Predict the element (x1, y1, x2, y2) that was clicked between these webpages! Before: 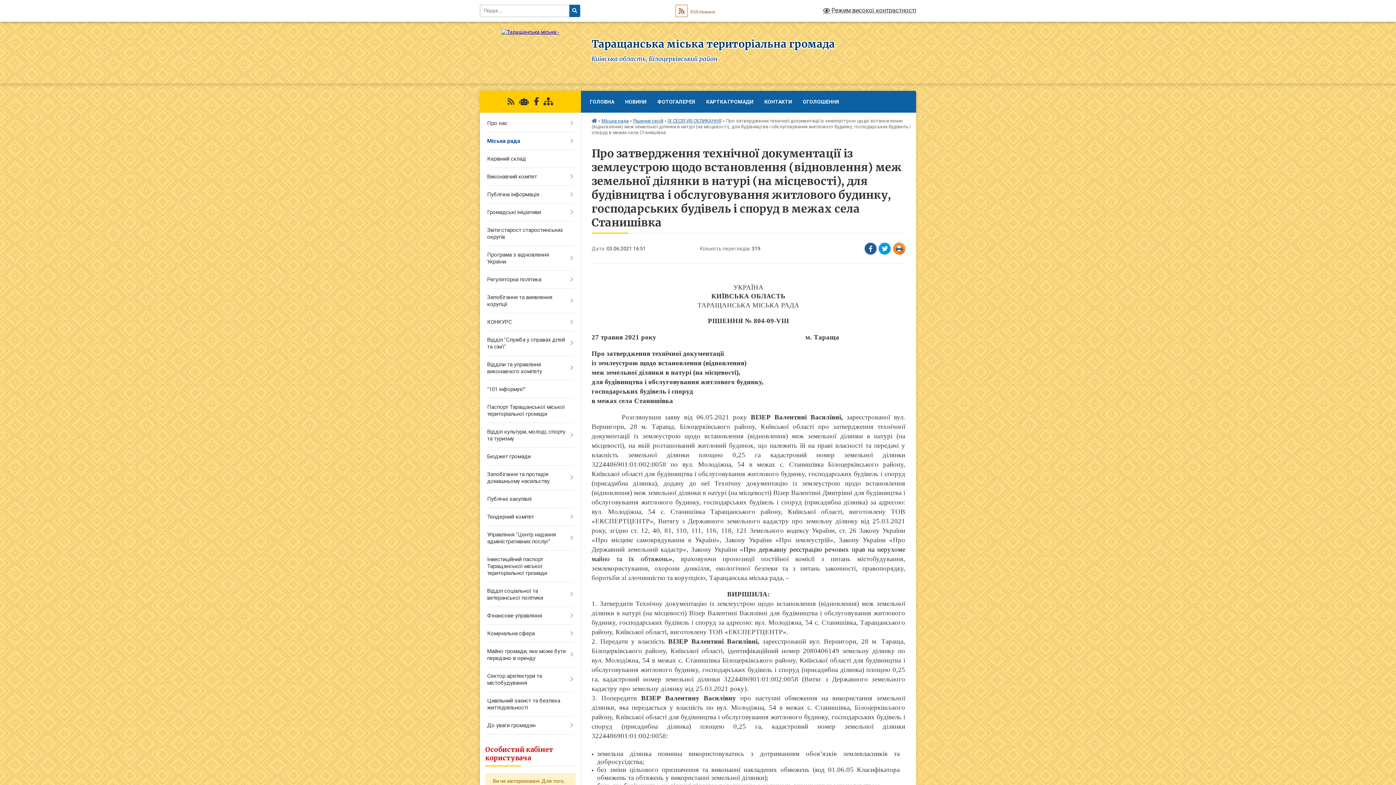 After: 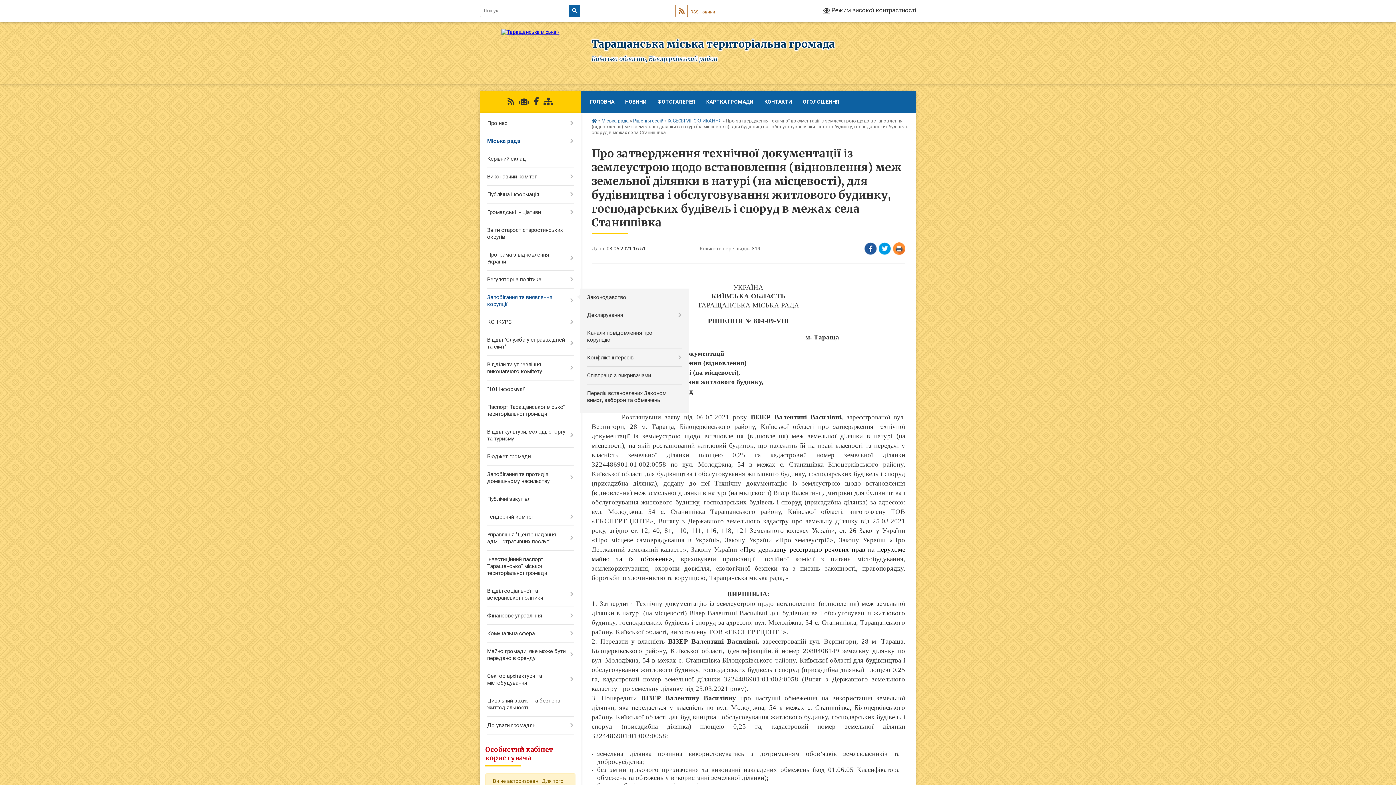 Action: bbox: (480, 288, 580, 313) label: Запобігання та виявлення корупції